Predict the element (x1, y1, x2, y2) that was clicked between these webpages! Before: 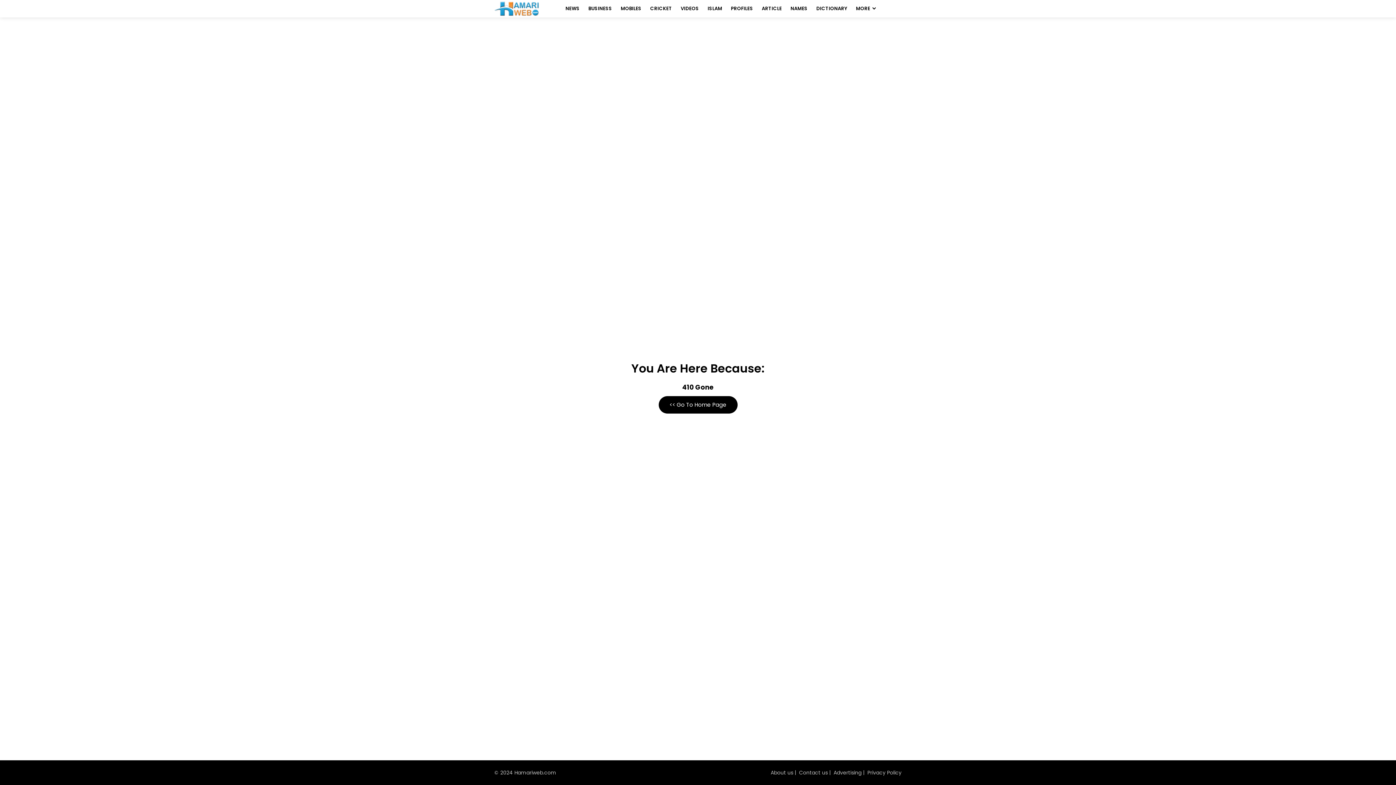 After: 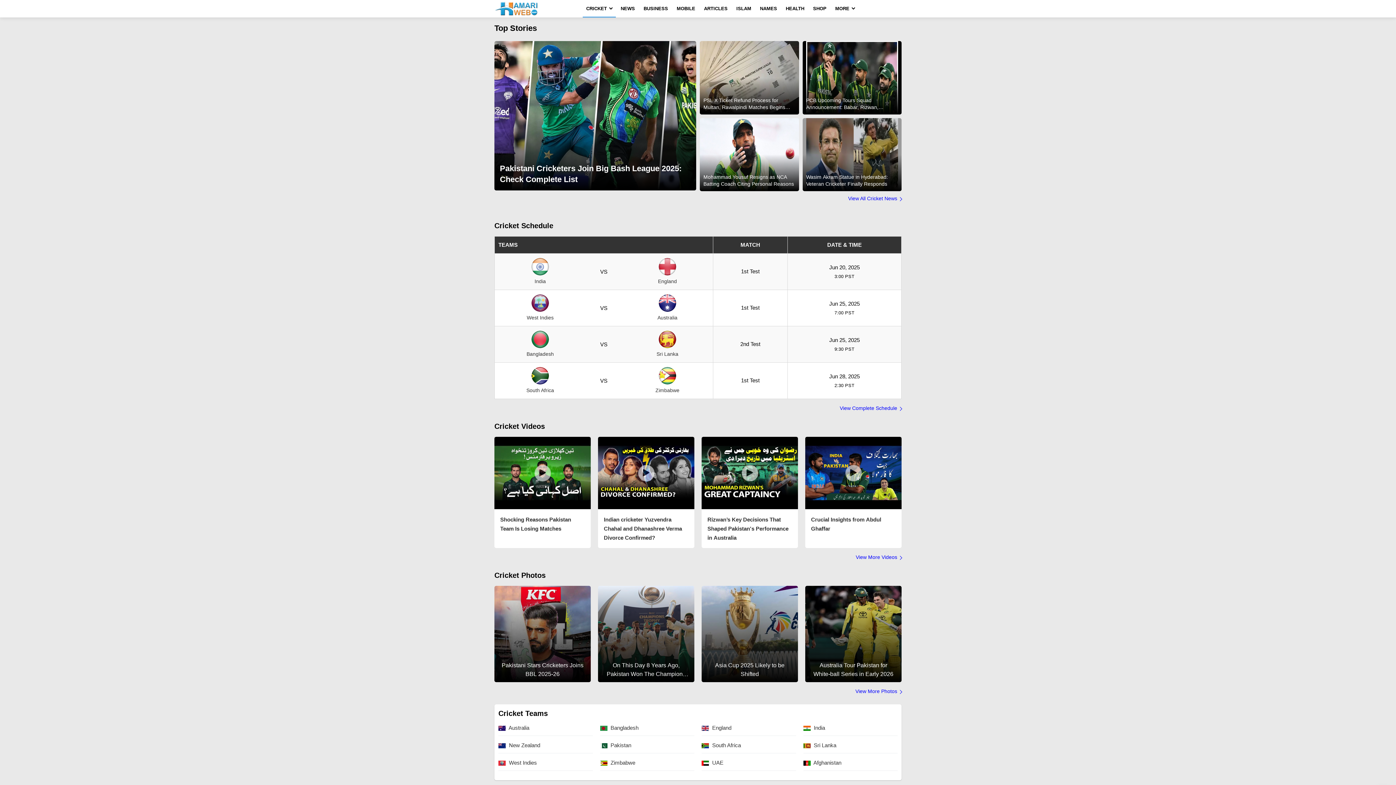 Action: label: CRICKET bbox: (646, 0, 675, 17)